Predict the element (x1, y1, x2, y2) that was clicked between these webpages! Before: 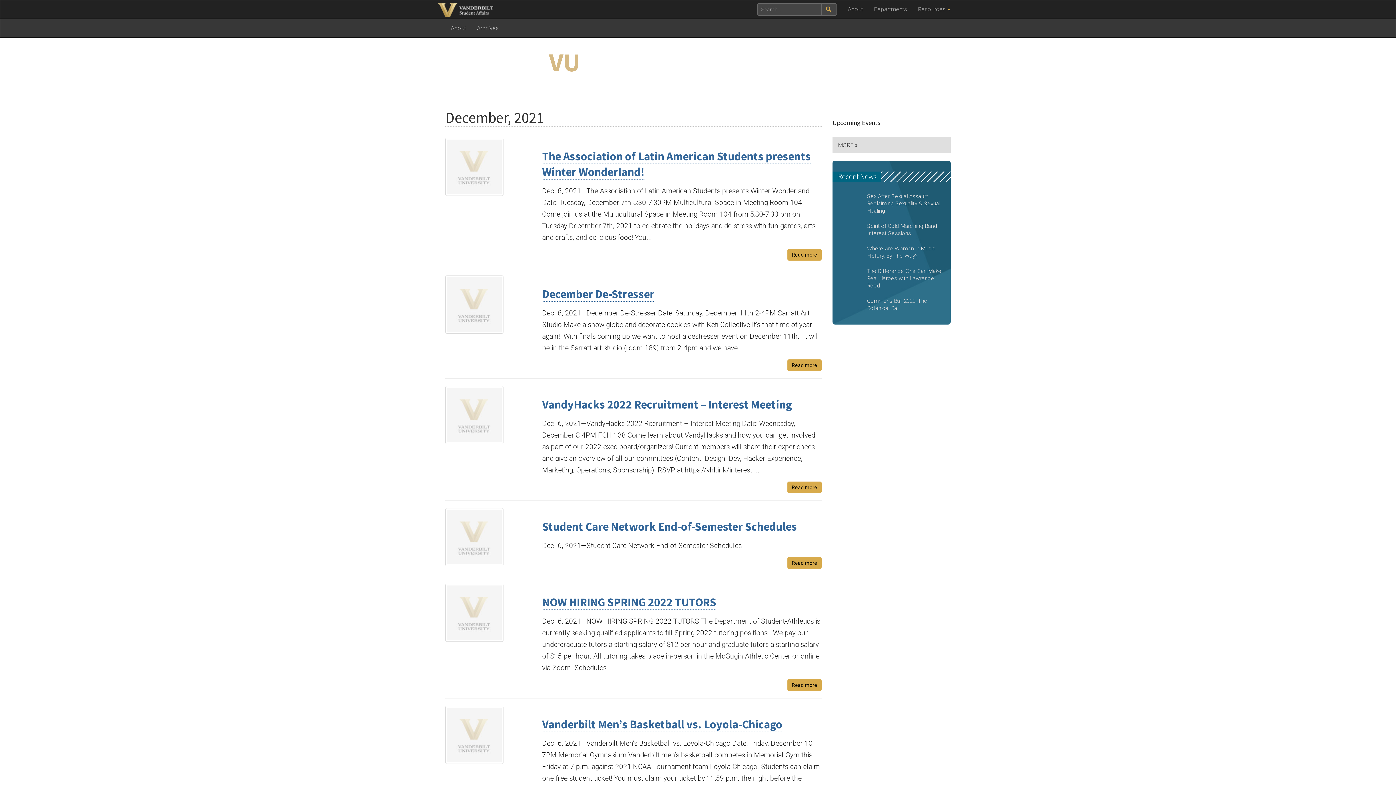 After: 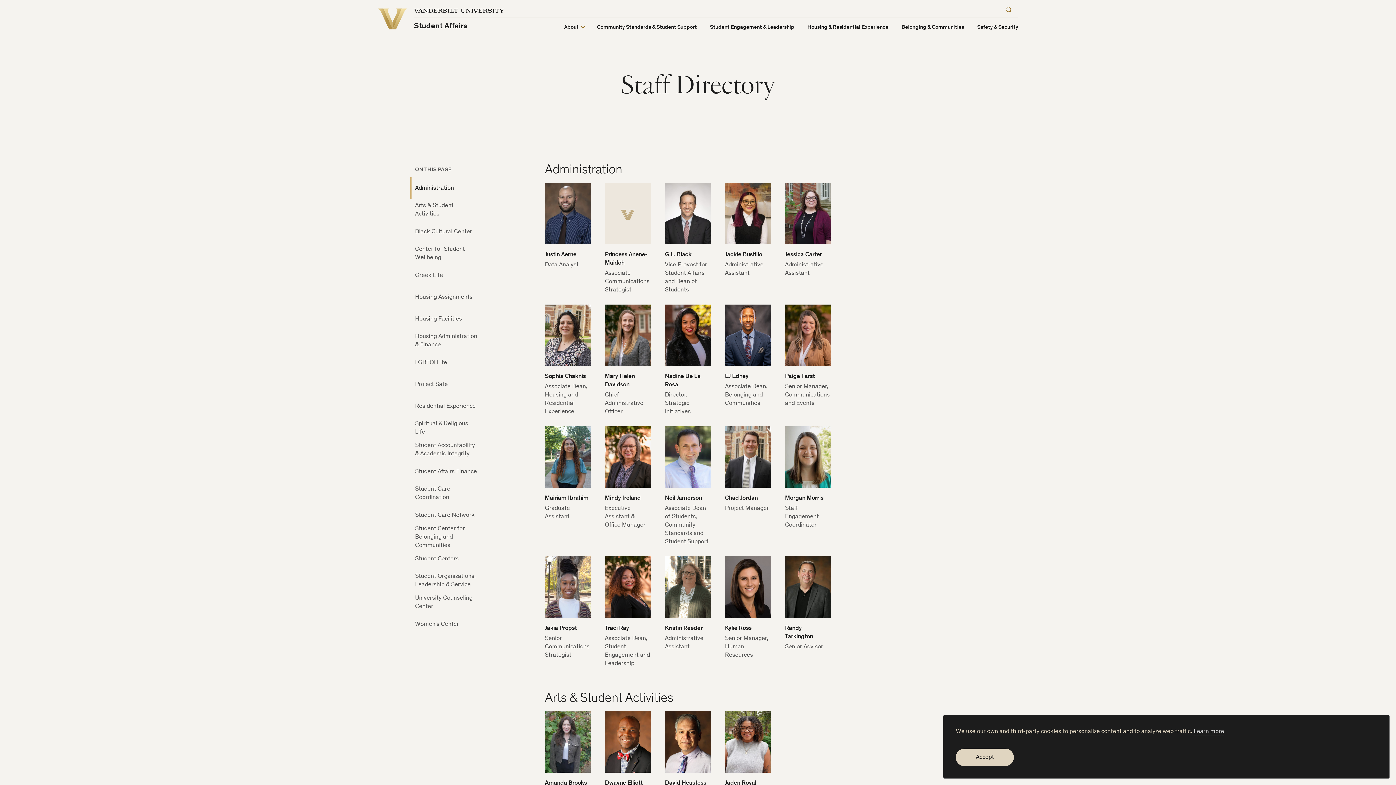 Action: bbox: (868, 0, 912, 18) label: Departments